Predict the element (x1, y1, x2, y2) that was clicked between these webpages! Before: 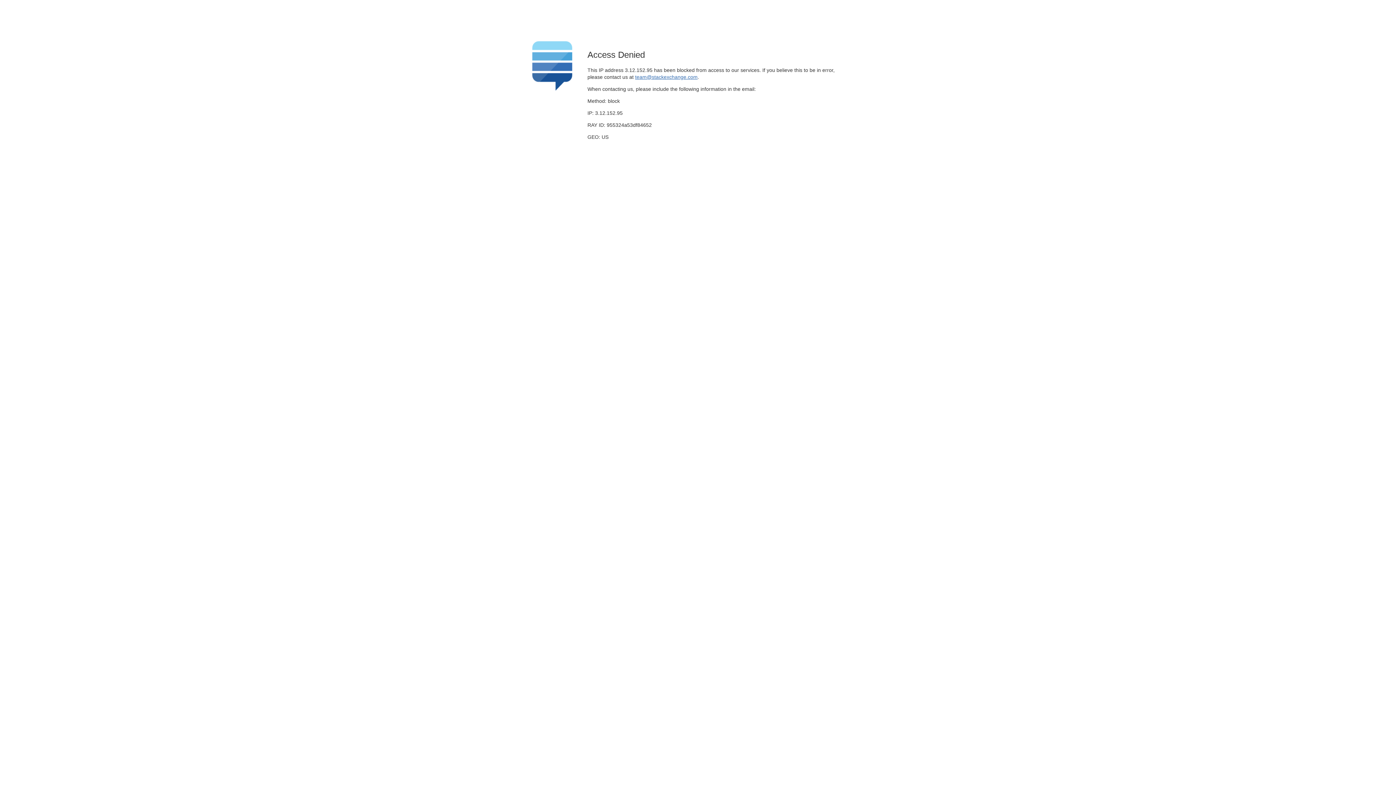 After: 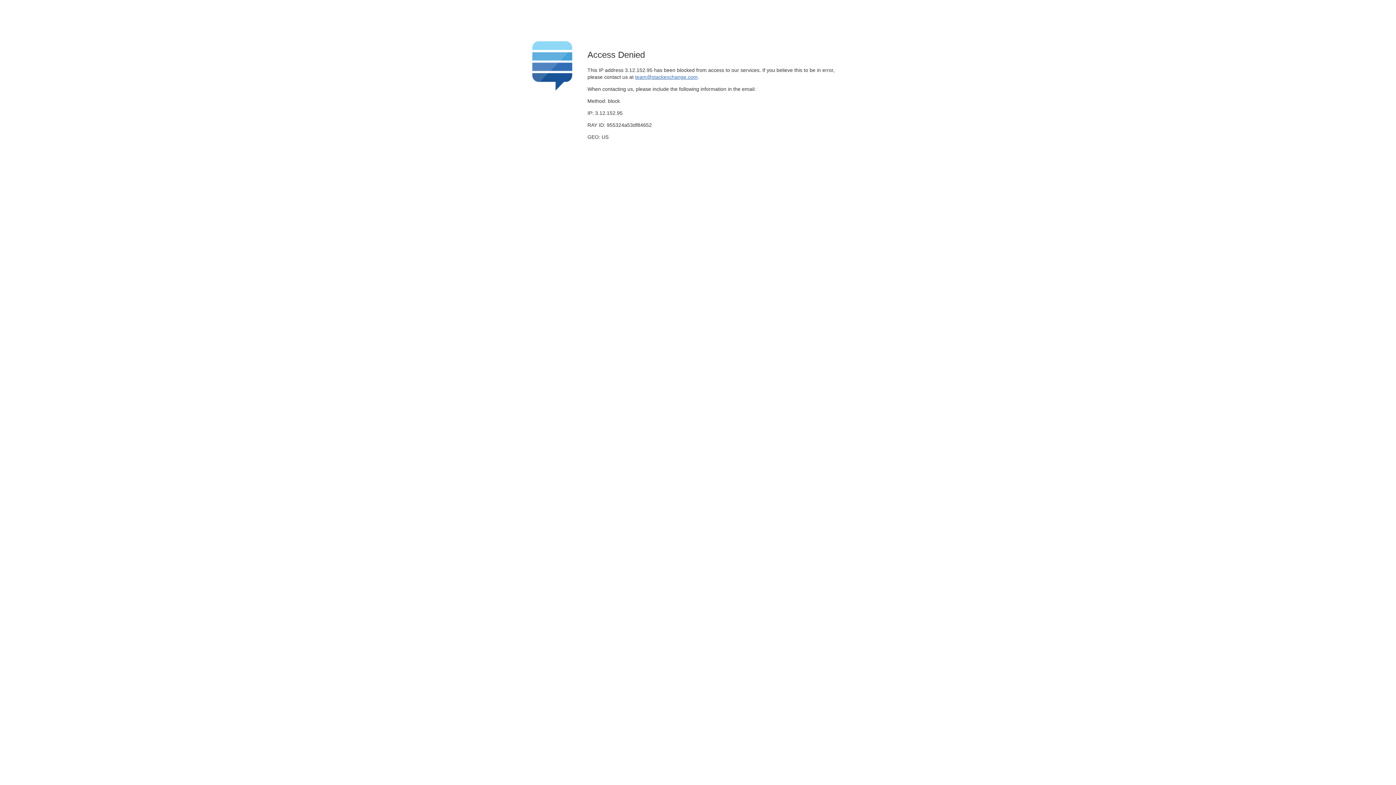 Action: label: team@stackexchange.com bbox: (635, 74, 697, 79)